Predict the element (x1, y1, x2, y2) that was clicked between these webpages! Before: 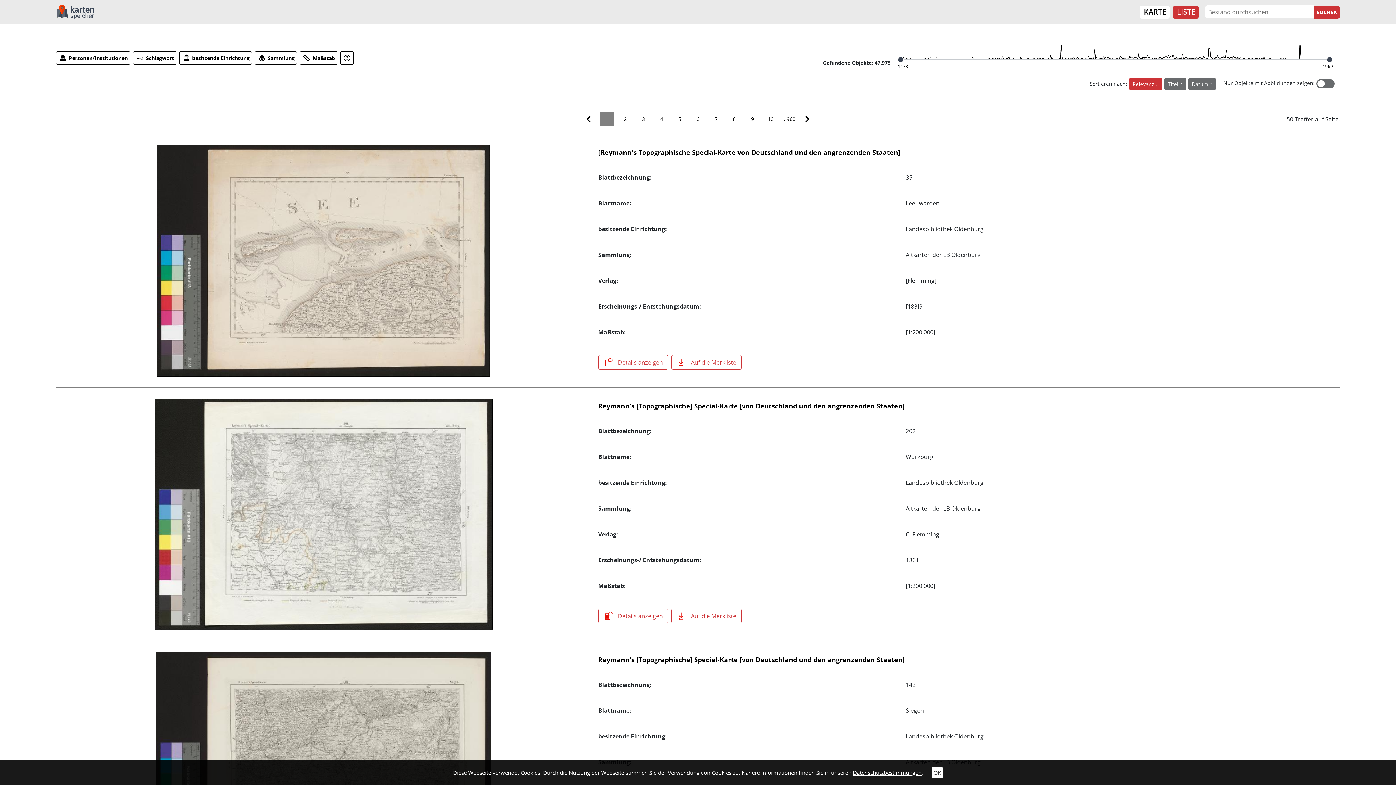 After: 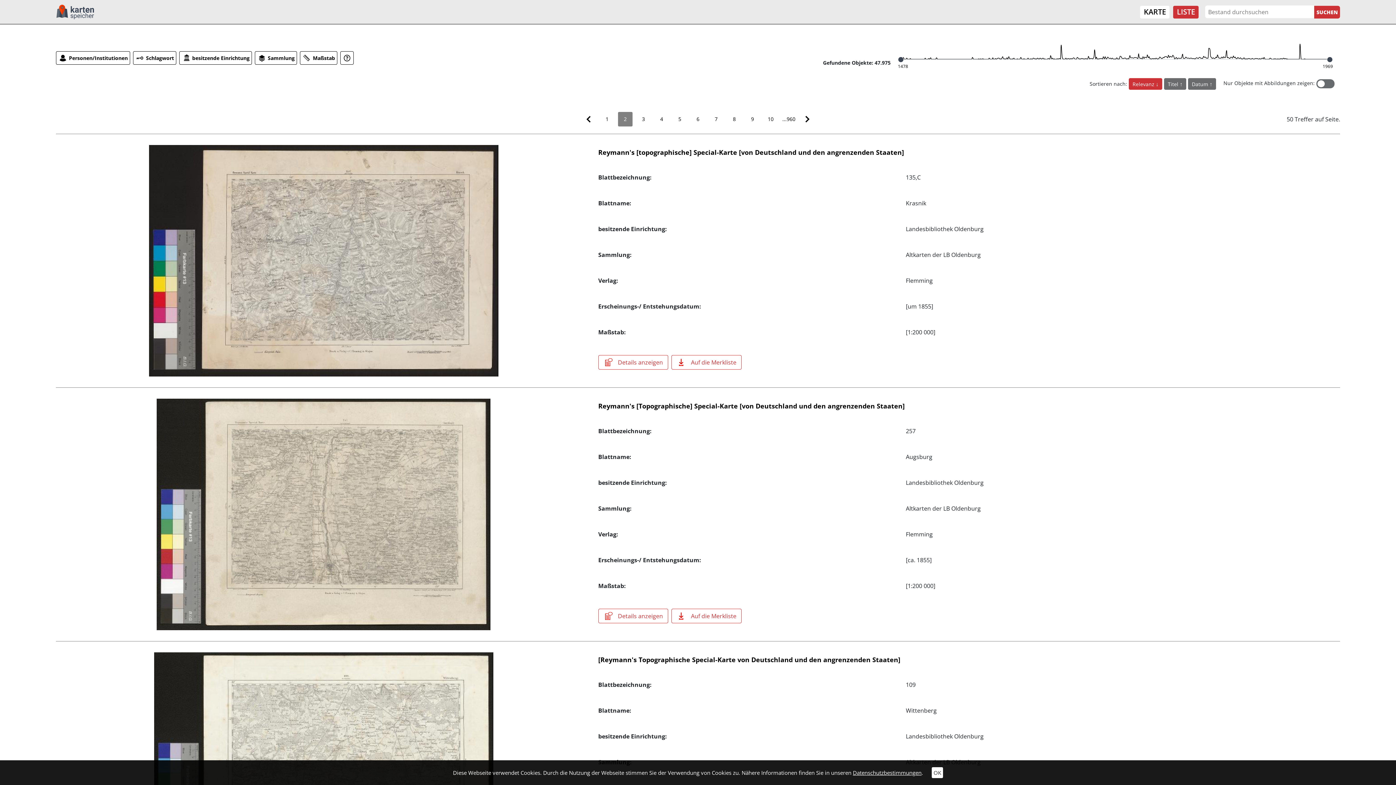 Action: label: 2 bbox: (618, 112, 632, 126)